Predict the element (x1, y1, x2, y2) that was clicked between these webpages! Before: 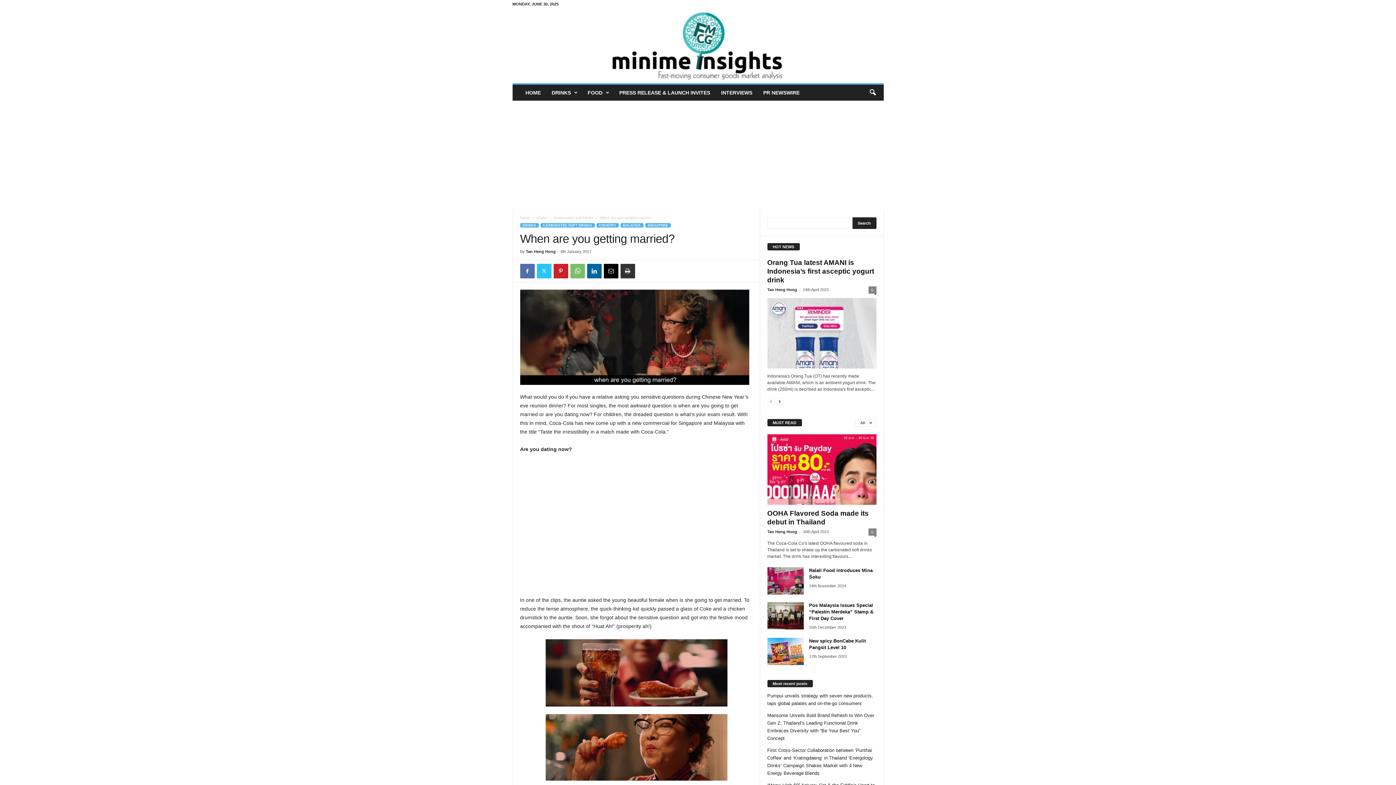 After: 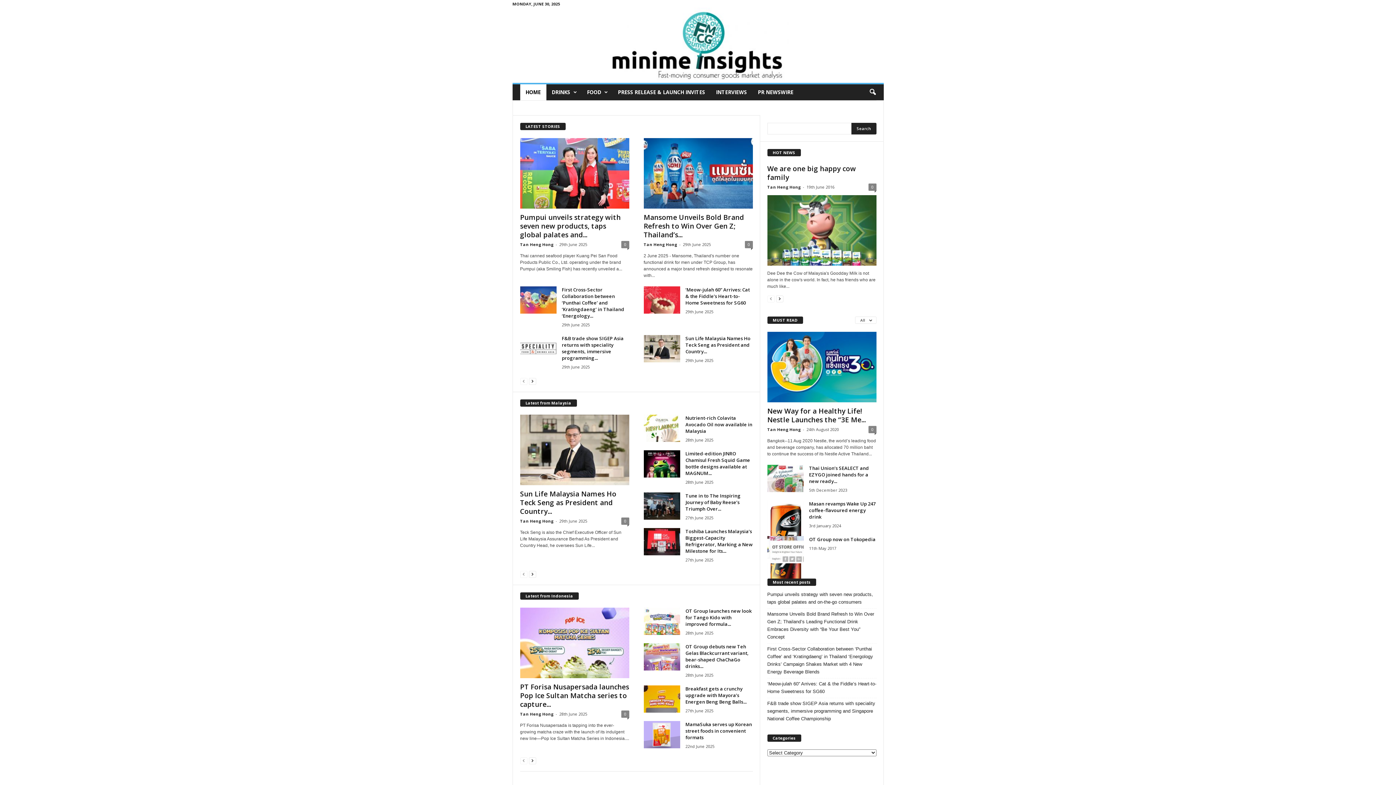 Action: label: Tan Heng Hong bbox: (526, 249, 555, 253)